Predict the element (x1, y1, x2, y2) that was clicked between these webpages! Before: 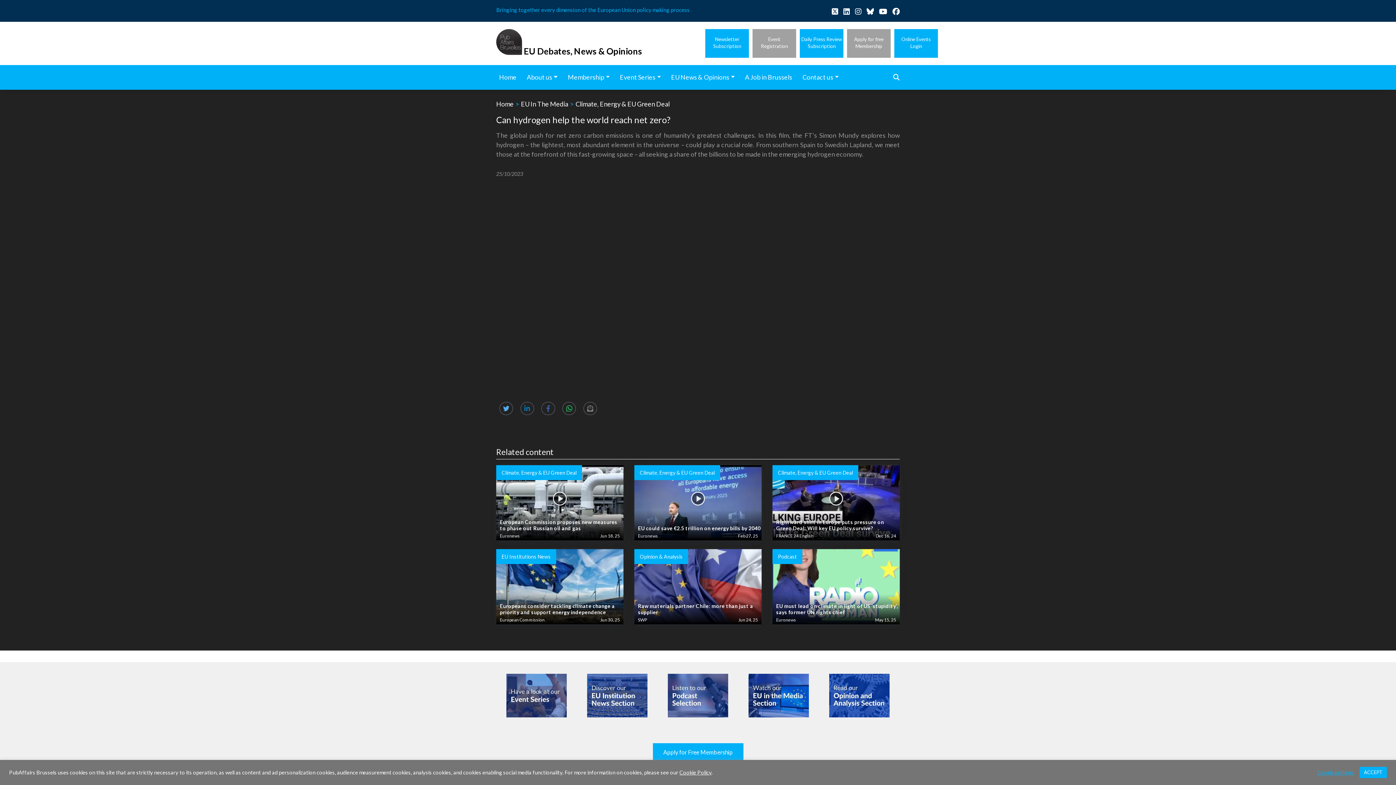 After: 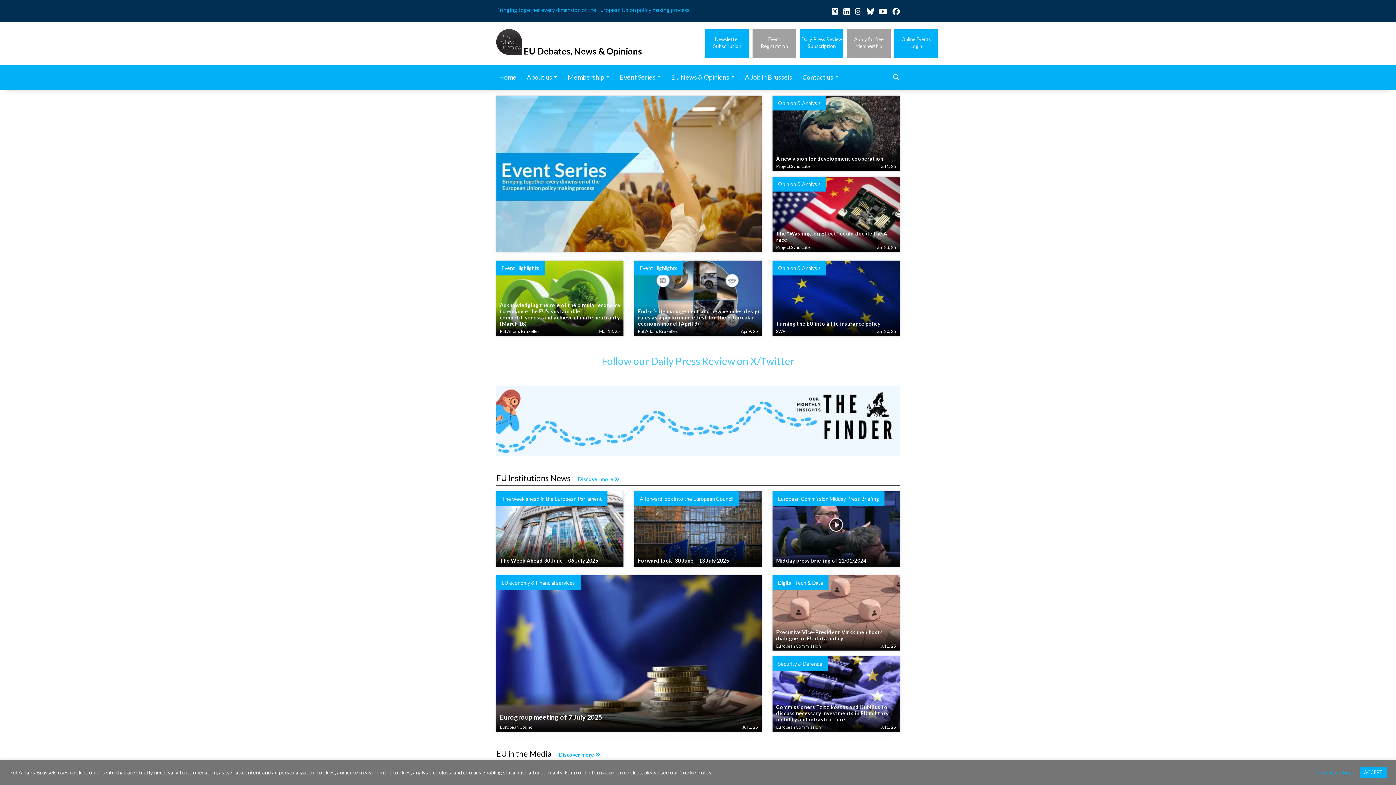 Action: bbox: (496, 99, 515, 109) label: Home